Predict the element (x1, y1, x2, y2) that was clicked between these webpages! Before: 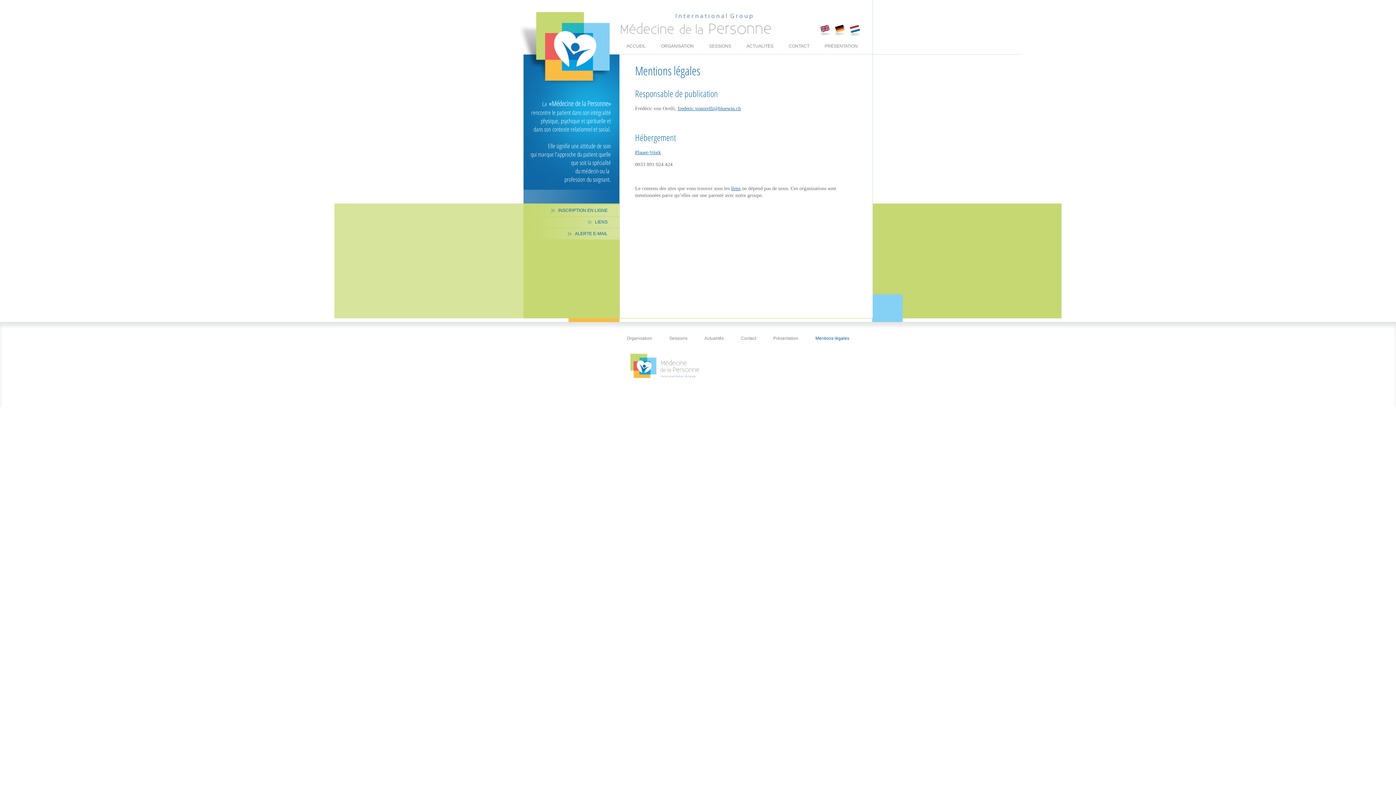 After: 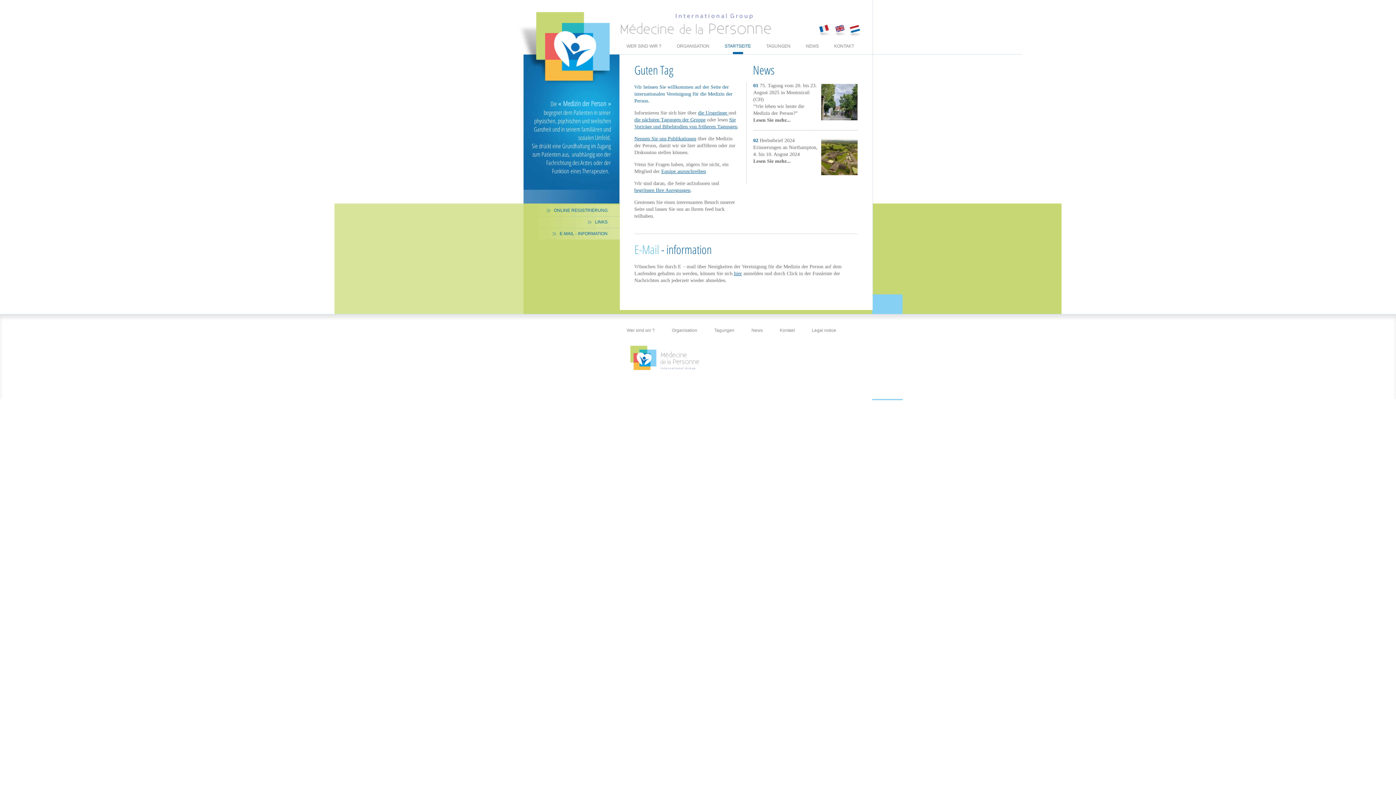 Action: bbox: (834, 24, 847, 36)